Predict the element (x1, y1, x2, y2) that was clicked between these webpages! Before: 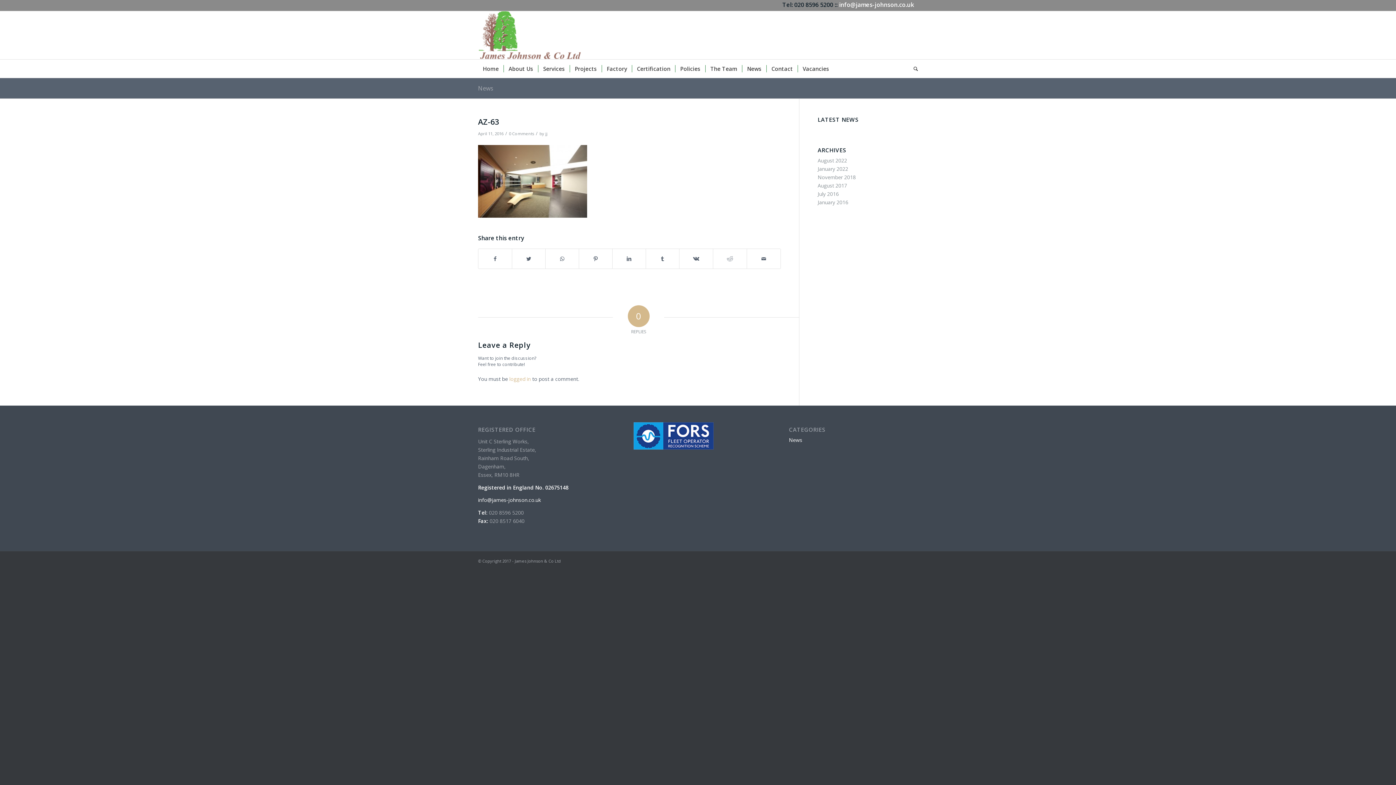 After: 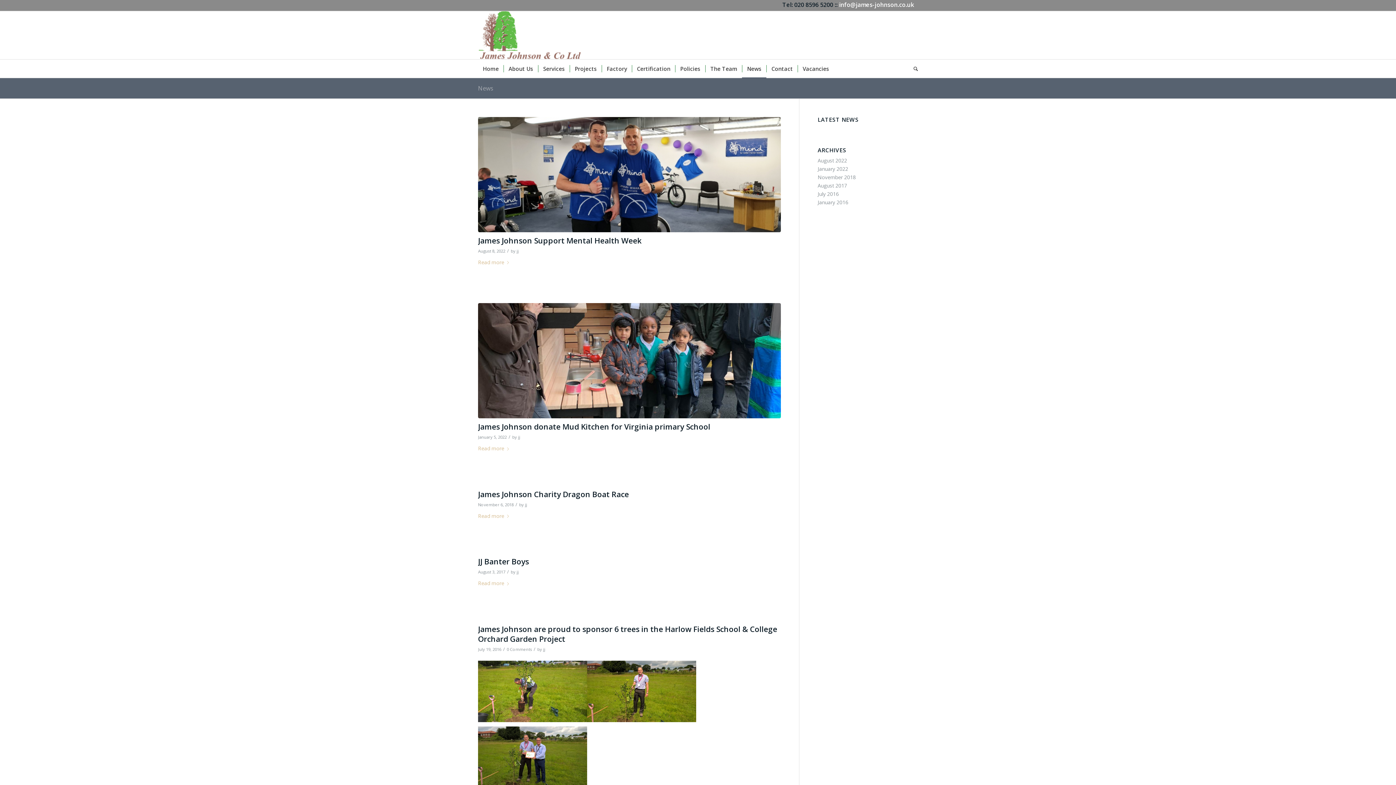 Action: label: News bbox: (478, 84, 493, 92)